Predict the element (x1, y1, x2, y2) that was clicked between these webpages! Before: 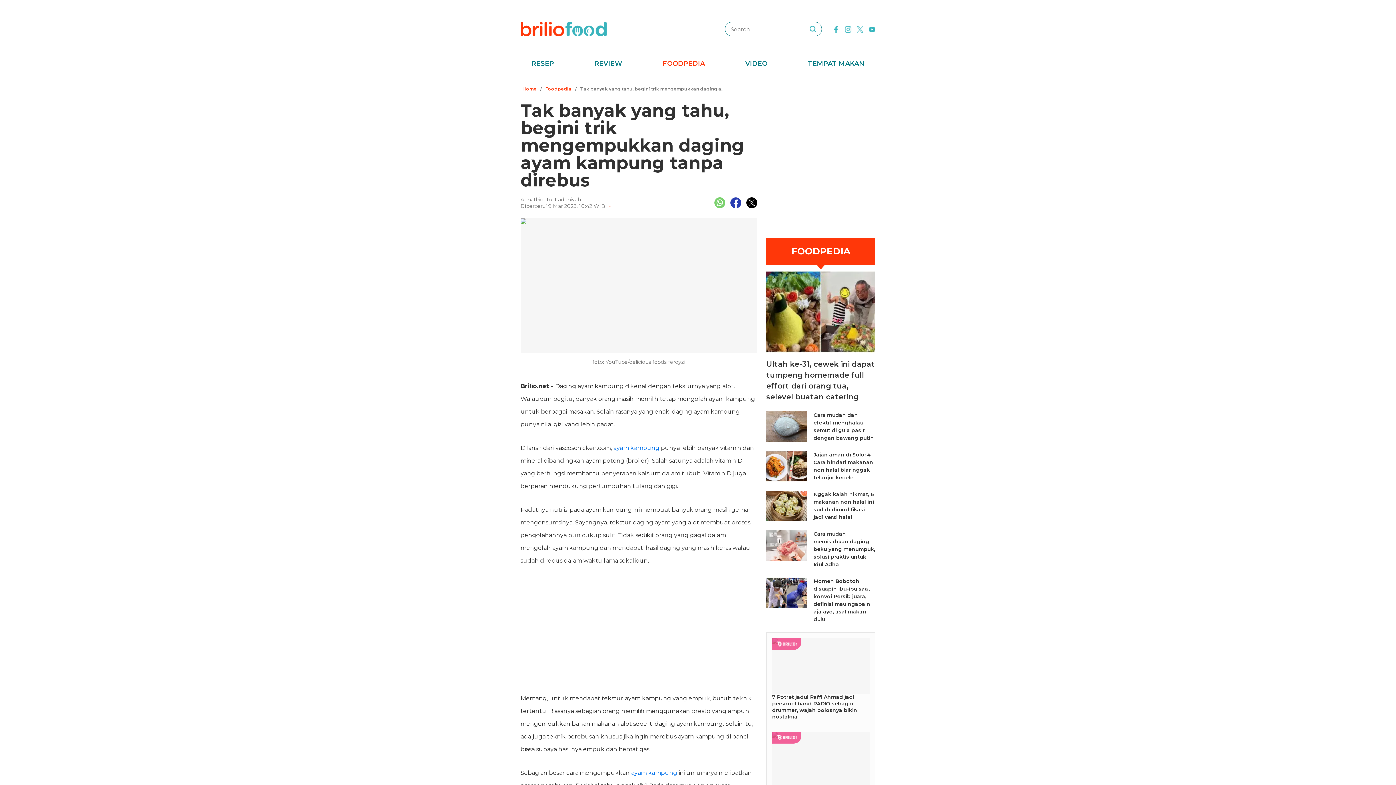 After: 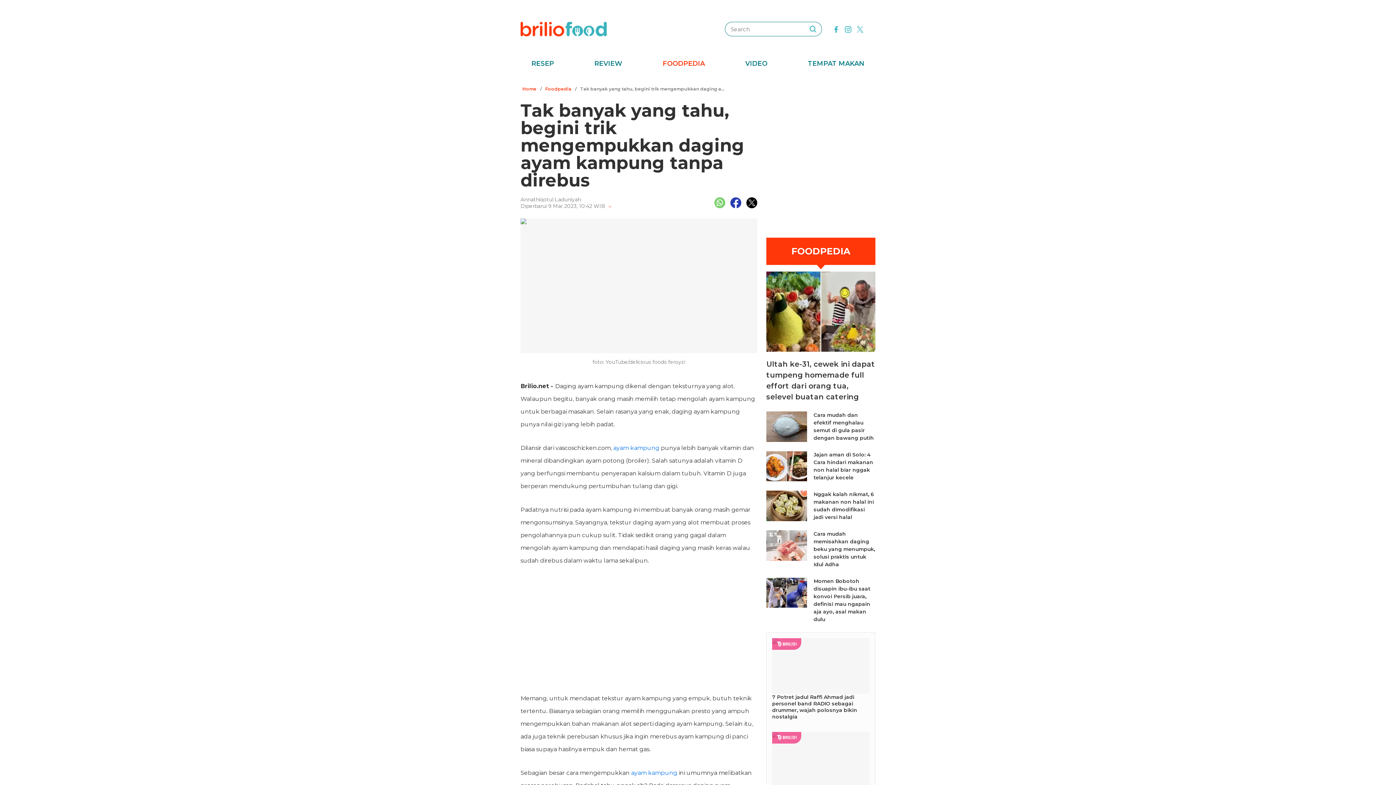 Action: label: youtube bbox: (869, 25, 875, 32)